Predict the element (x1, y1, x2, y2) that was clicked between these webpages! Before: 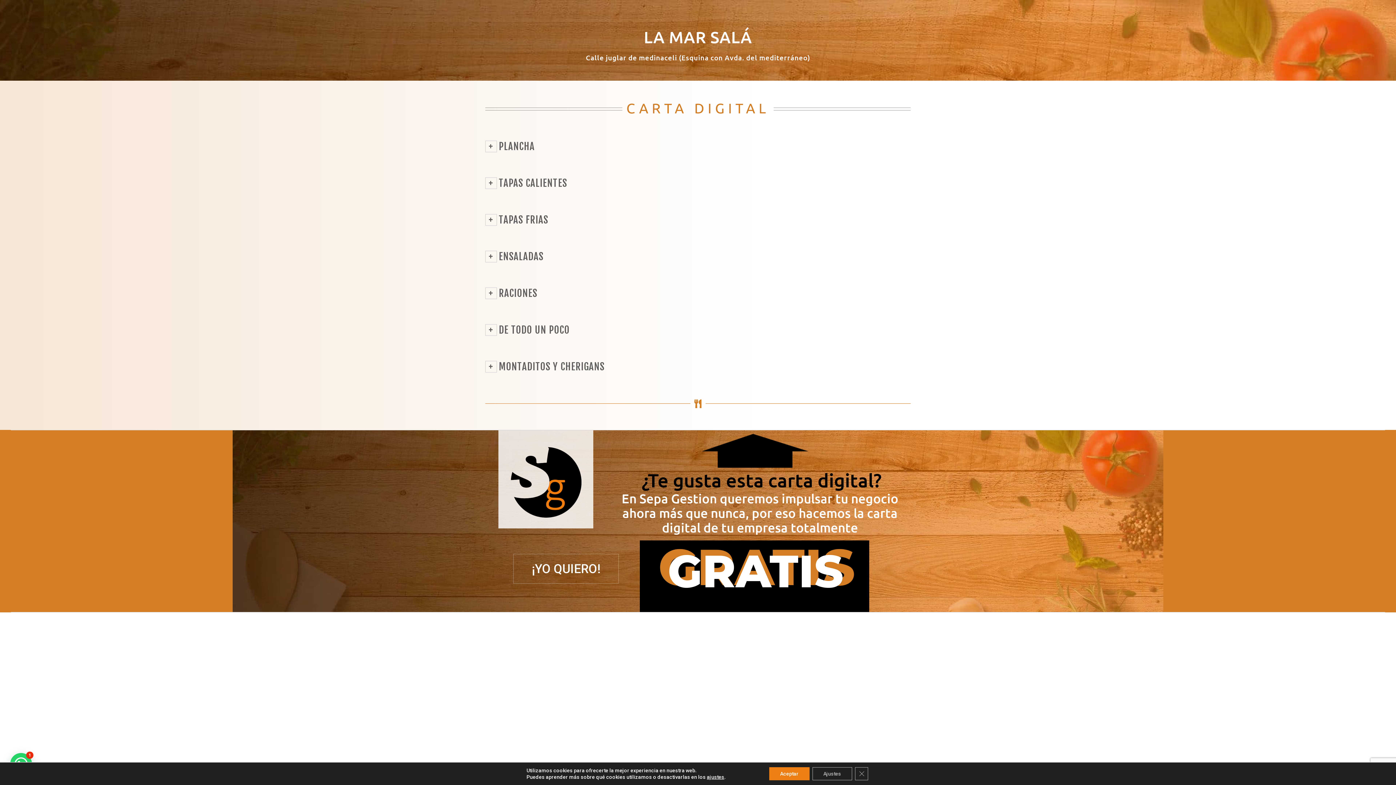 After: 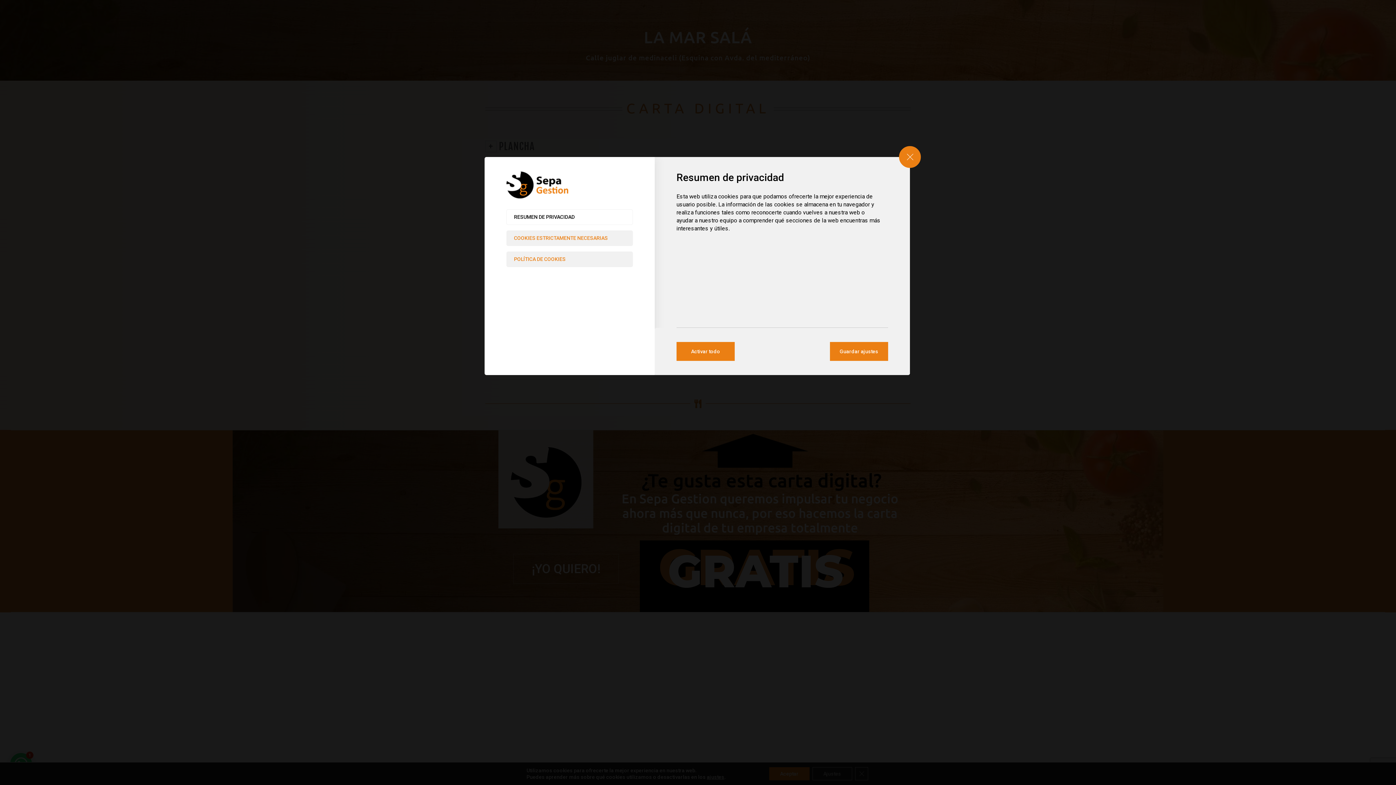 Action: label: Ajustes bbox: (812, 767, 852, 780)